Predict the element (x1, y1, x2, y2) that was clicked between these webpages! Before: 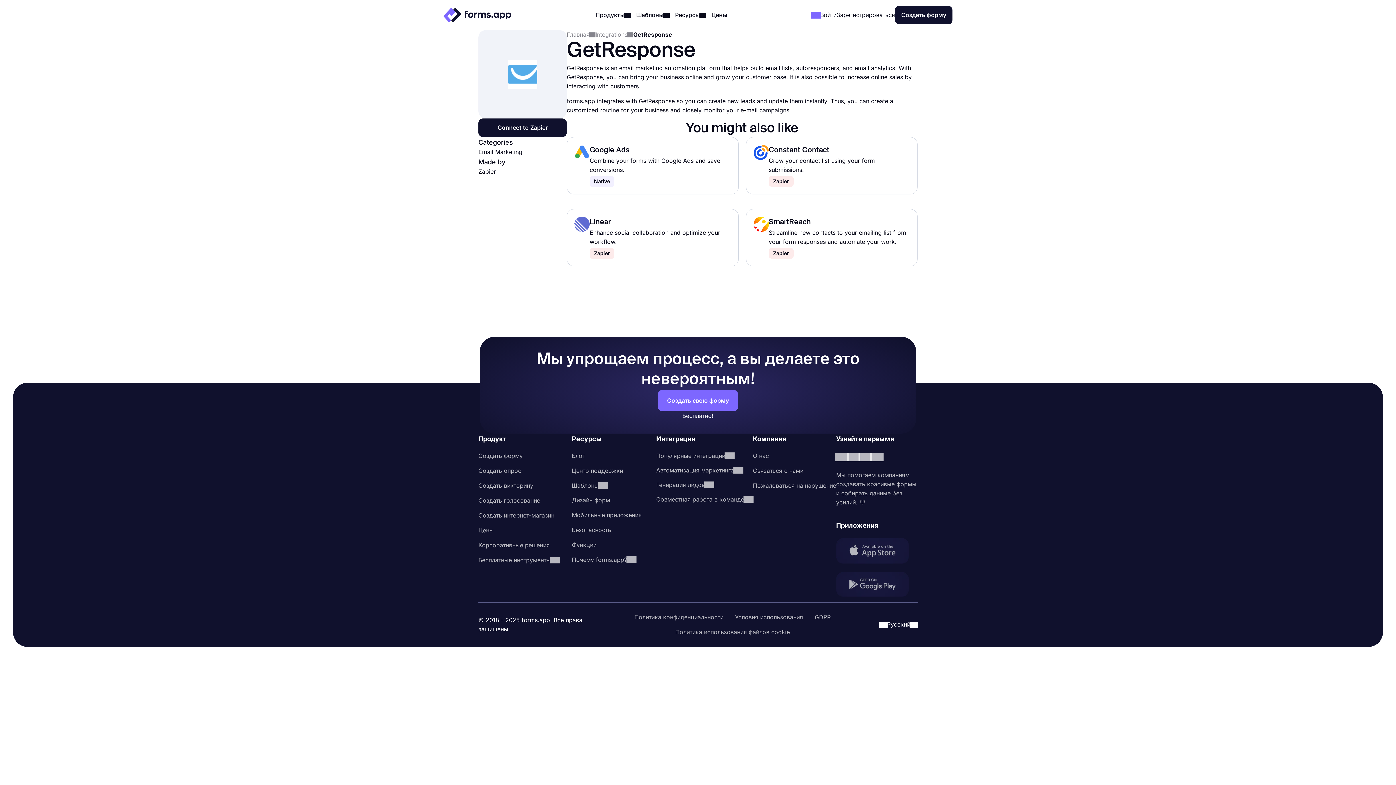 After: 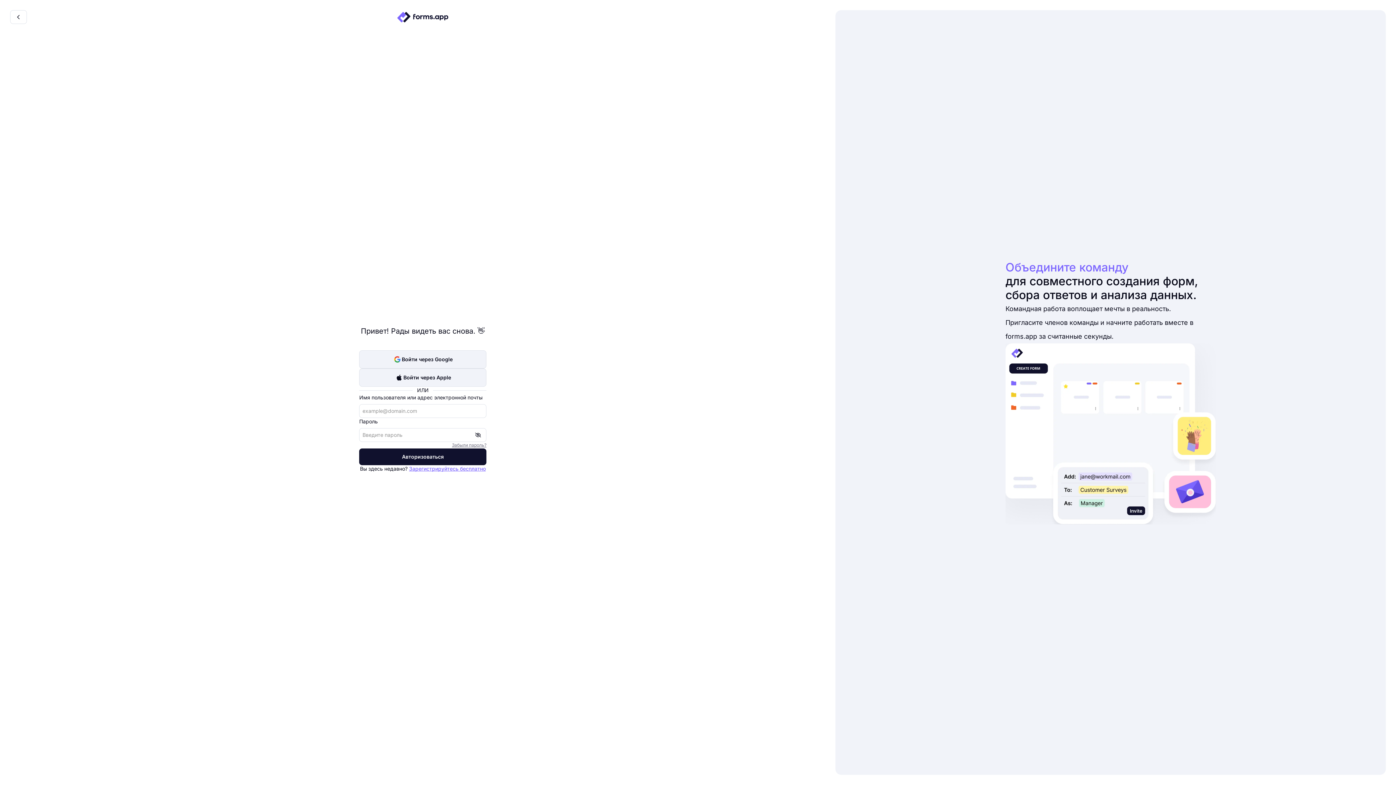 Action: label: Войти bbox: (811, 10, 836, 19)